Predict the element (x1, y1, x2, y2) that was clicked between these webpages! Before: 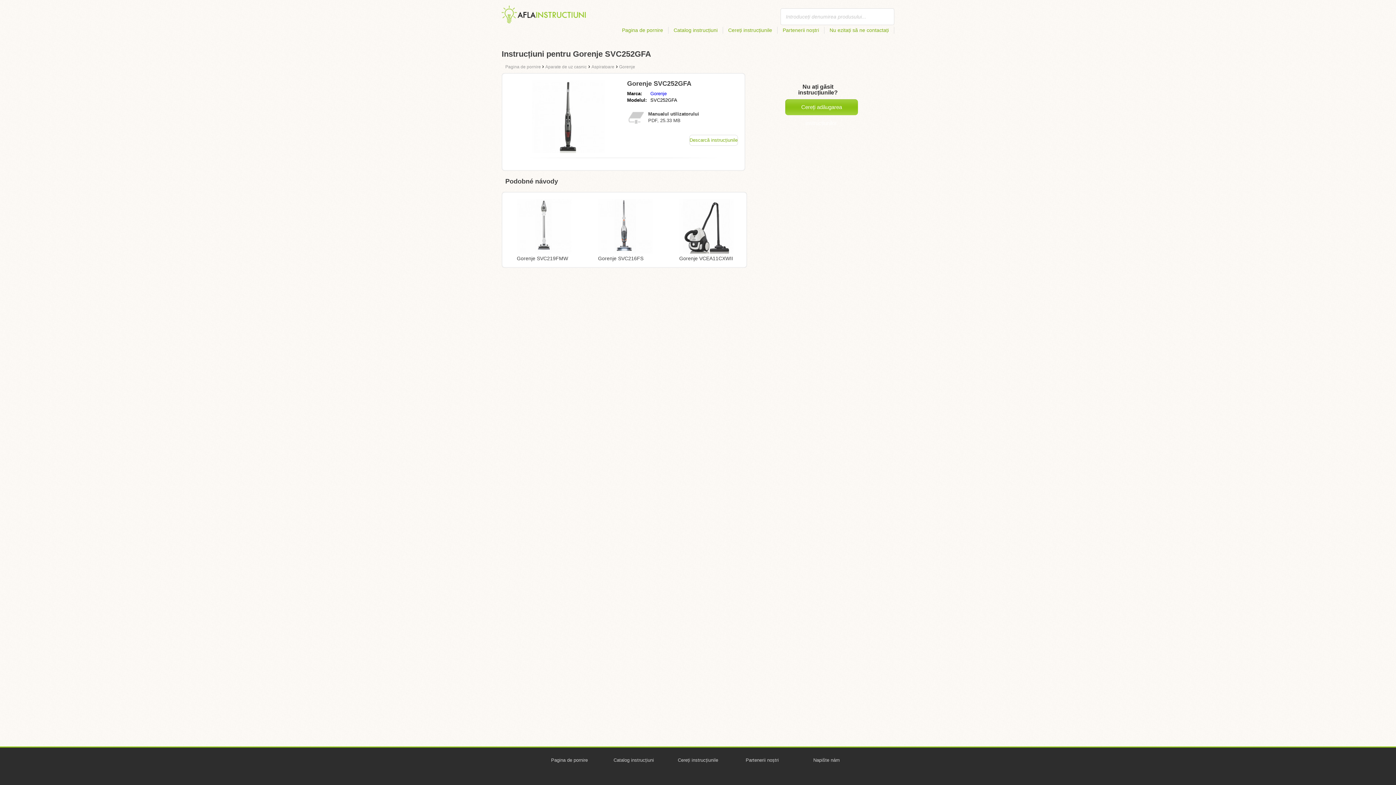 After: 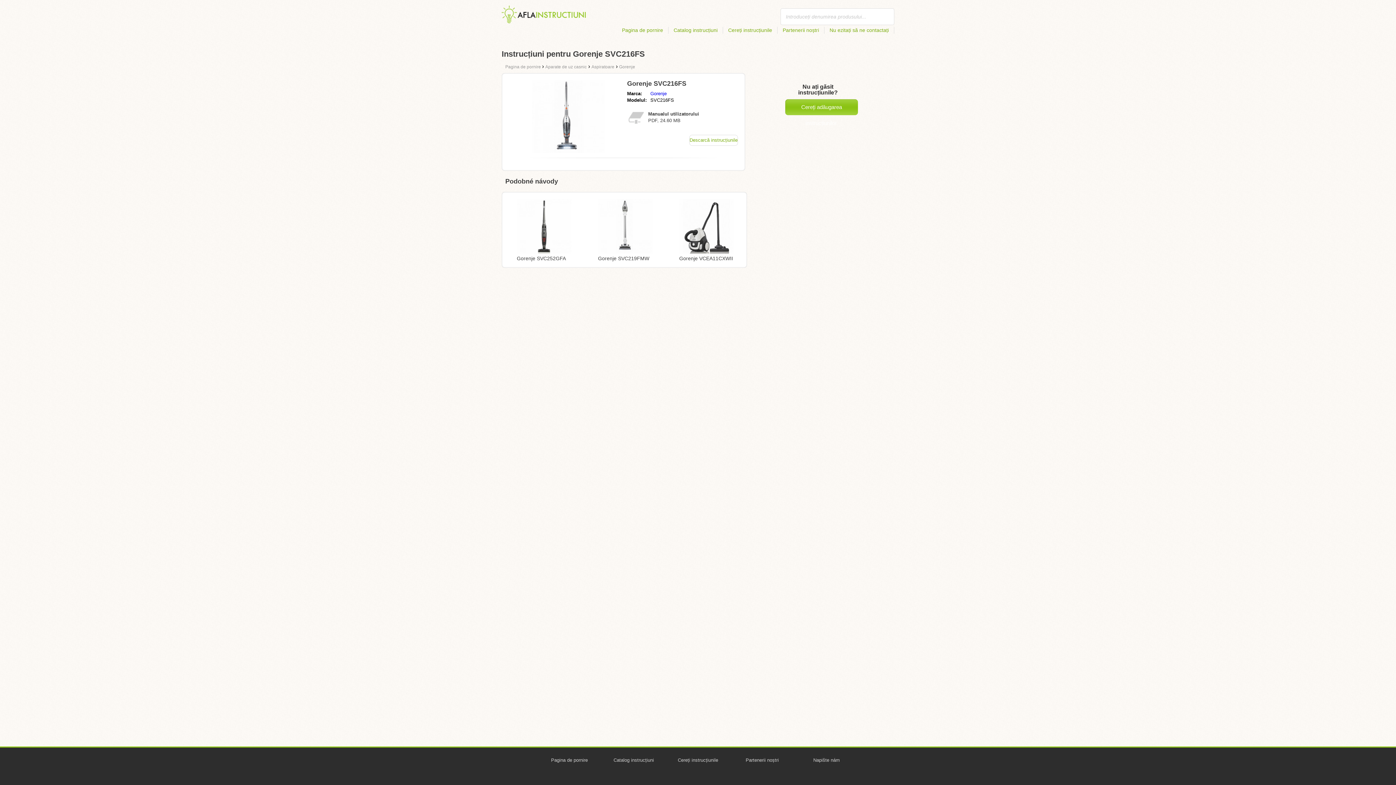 Action: bbox: (598, 199, 652, 262) label: Gorenje SVC216FS